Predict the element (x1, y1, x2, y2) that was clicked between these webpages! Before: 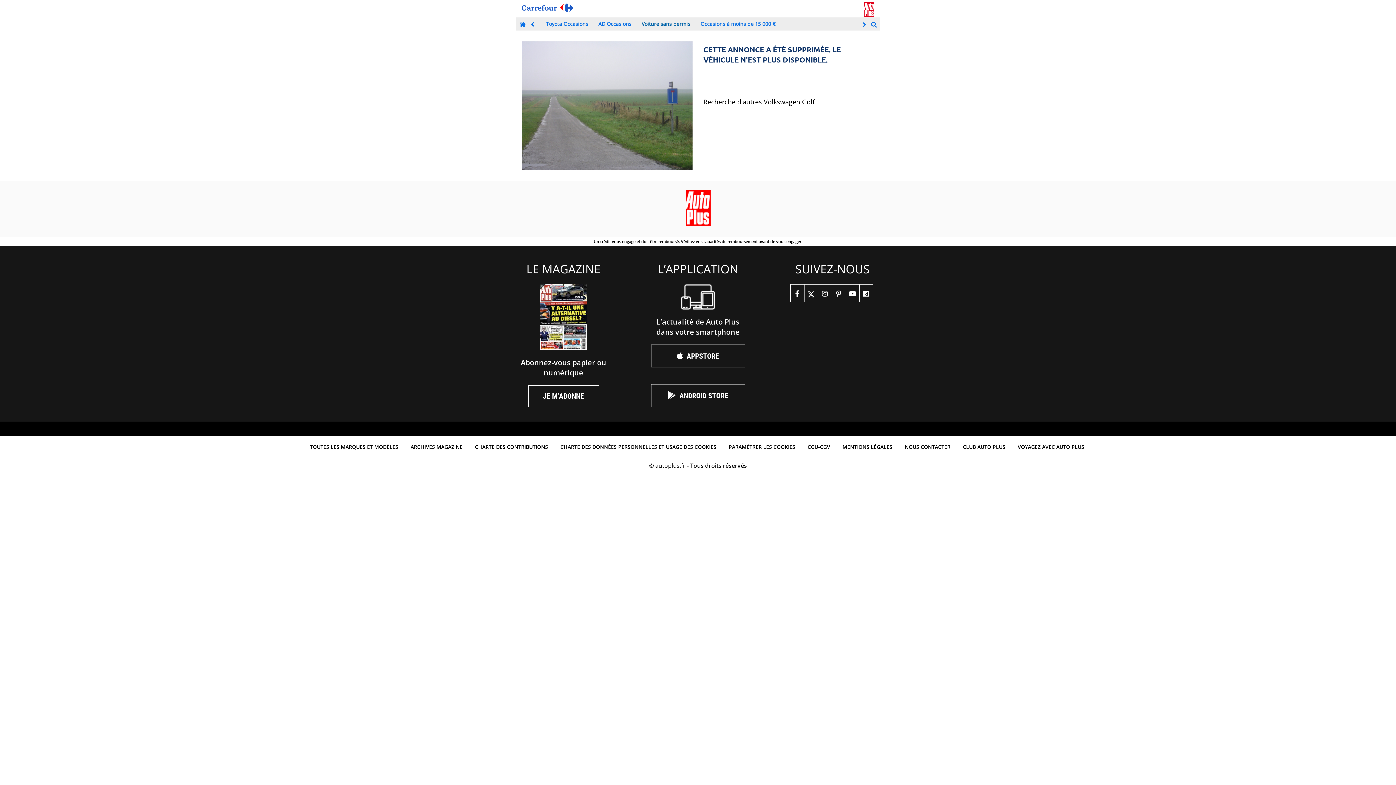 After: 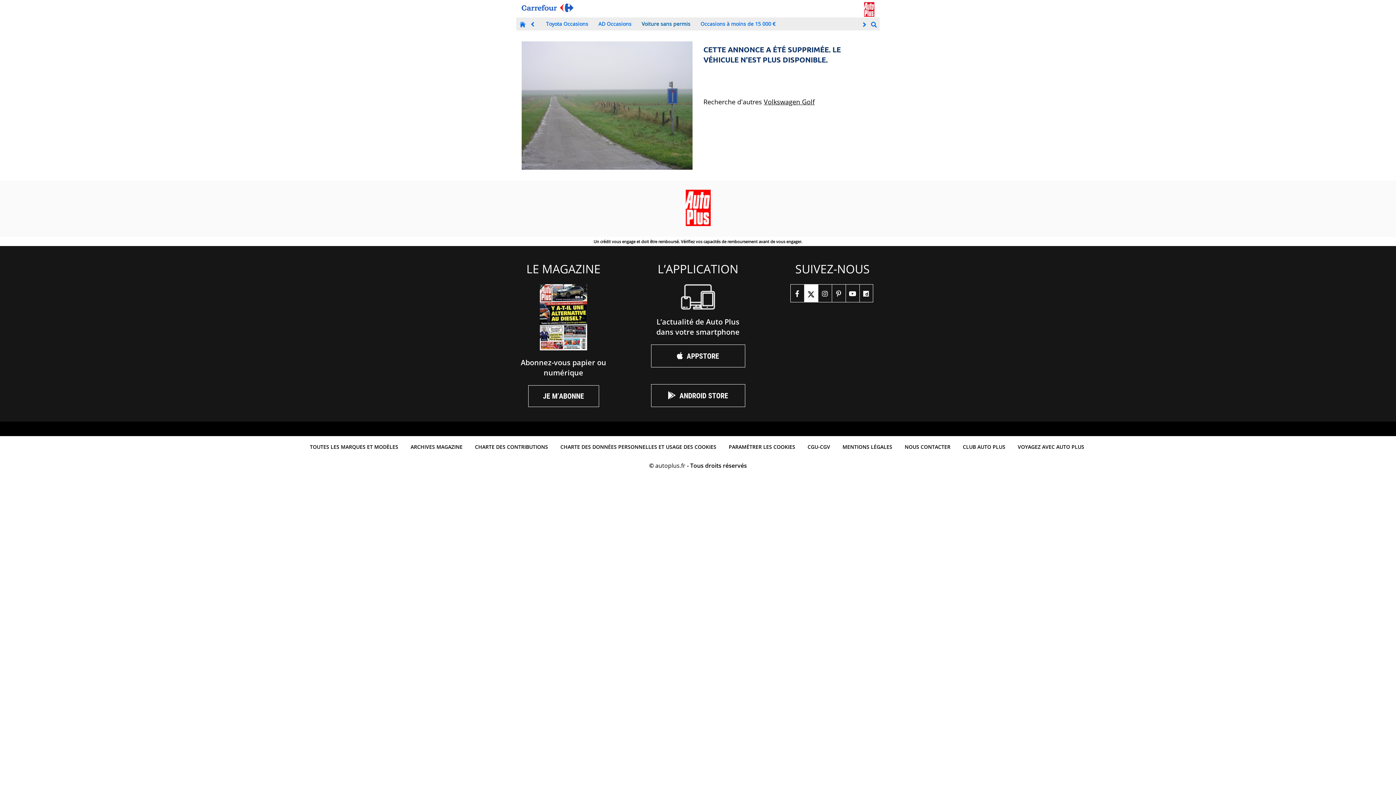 Action: label: twitter bbox: (804, 284, 818, 302)